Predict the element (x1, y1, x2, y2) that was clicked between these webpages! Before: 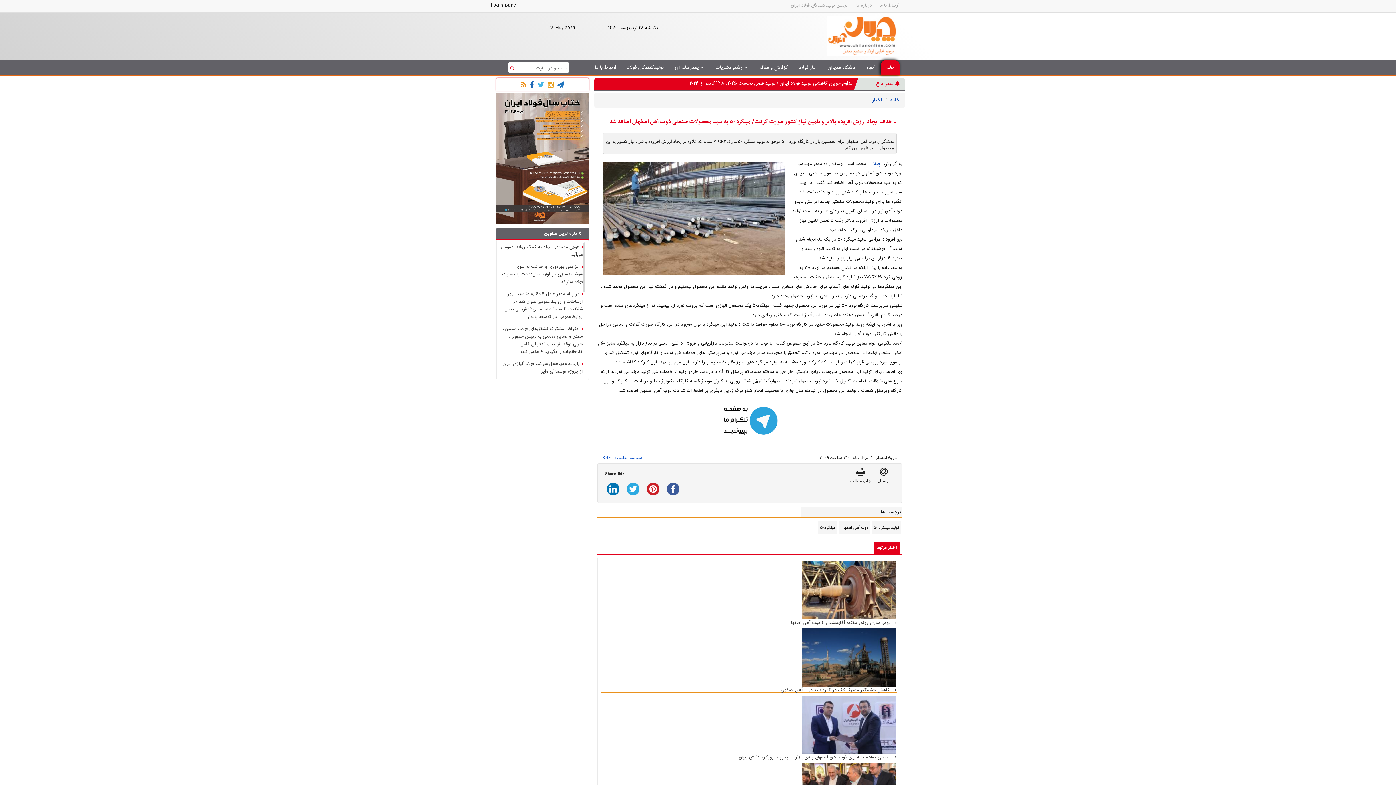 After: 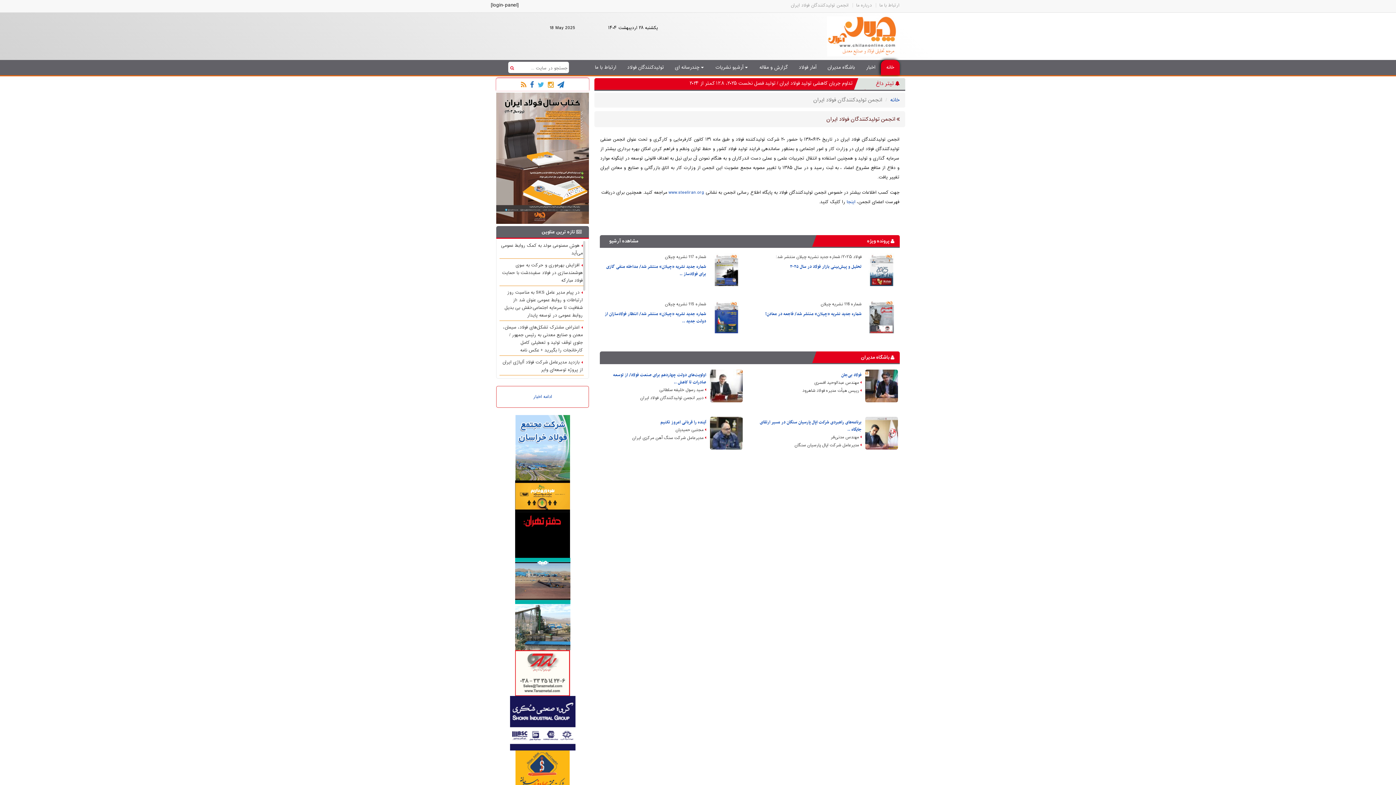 Action: bbox: (790, 1, 848, 9) label: انجمن تولیدکنندگان فولاد ایران